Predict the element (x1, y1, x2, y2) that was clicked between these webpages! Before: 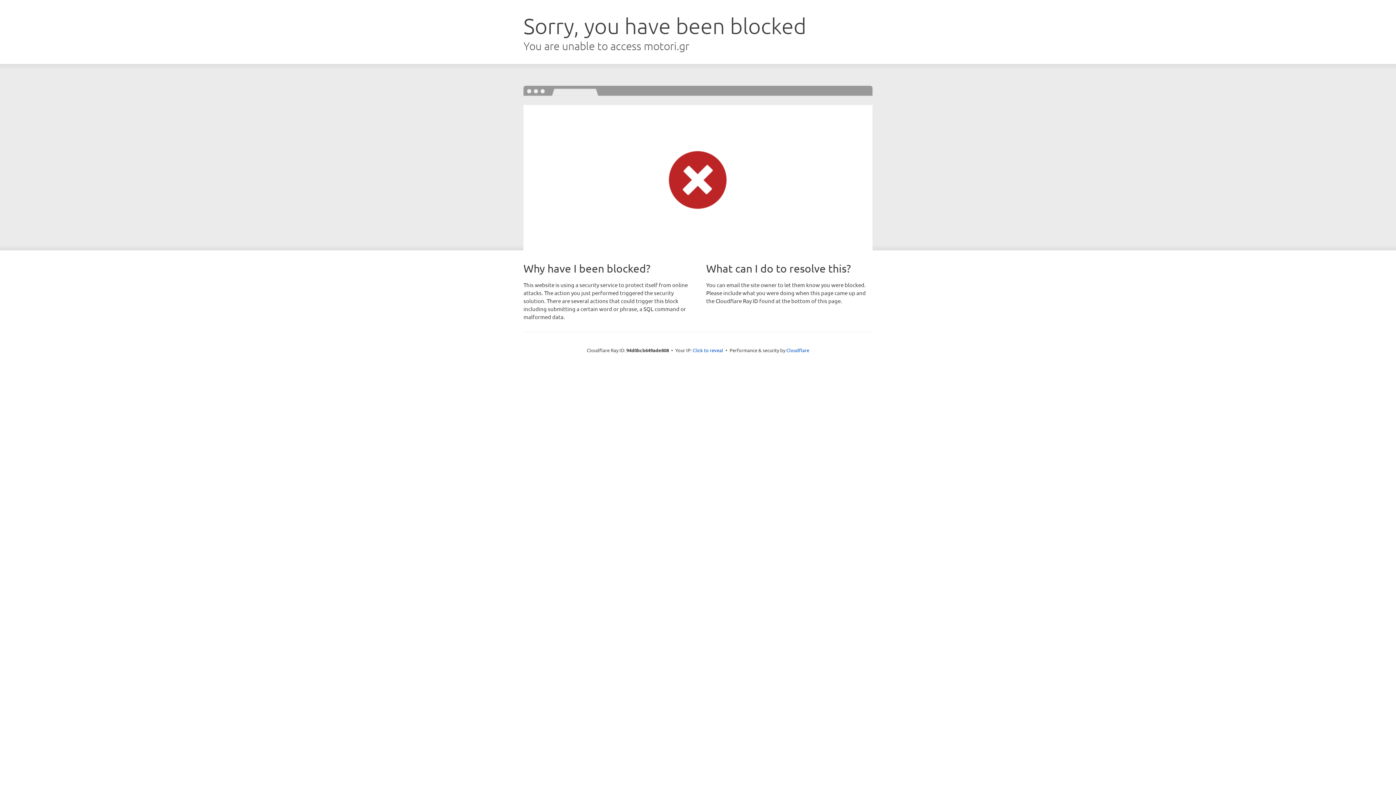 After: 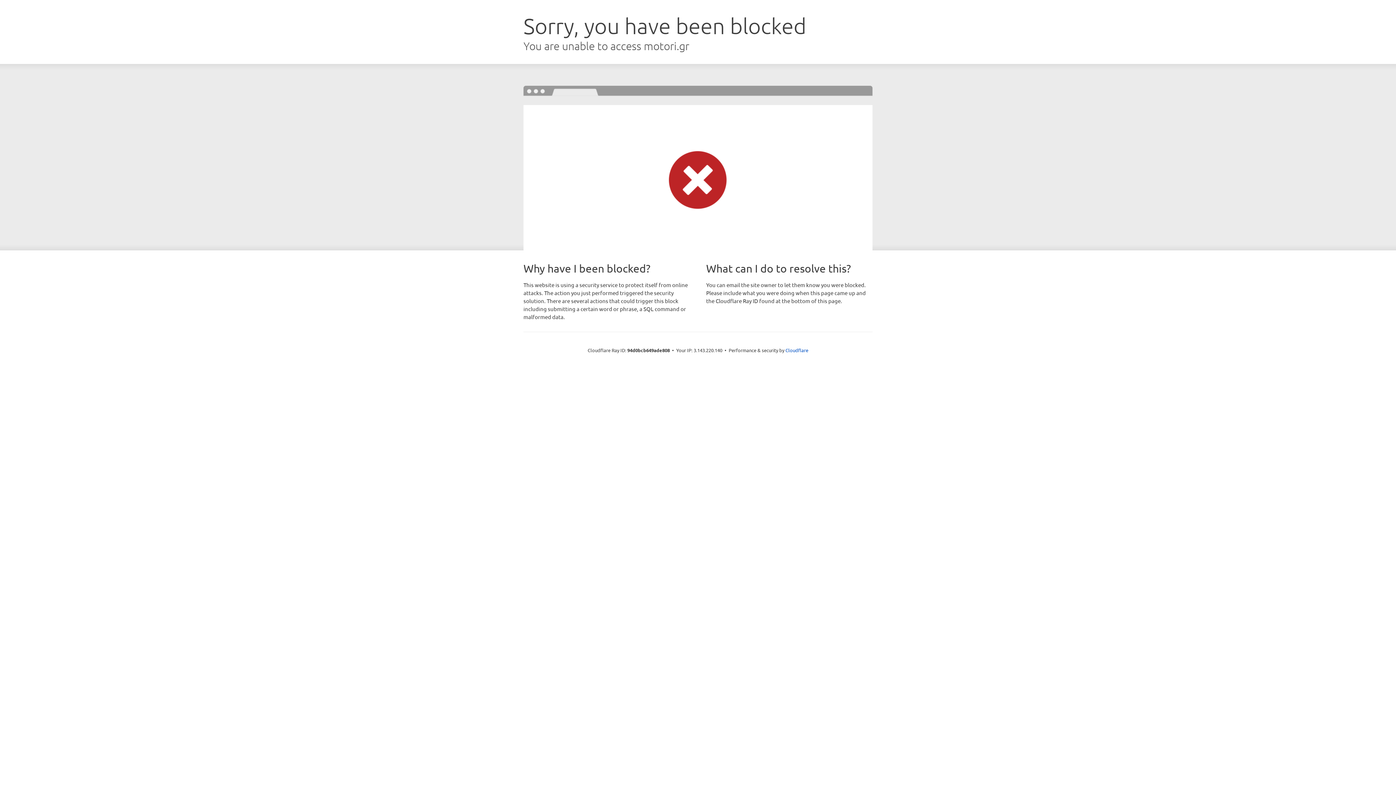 Action: label: Click to reveal bbox: (692, 346, 723, 353)